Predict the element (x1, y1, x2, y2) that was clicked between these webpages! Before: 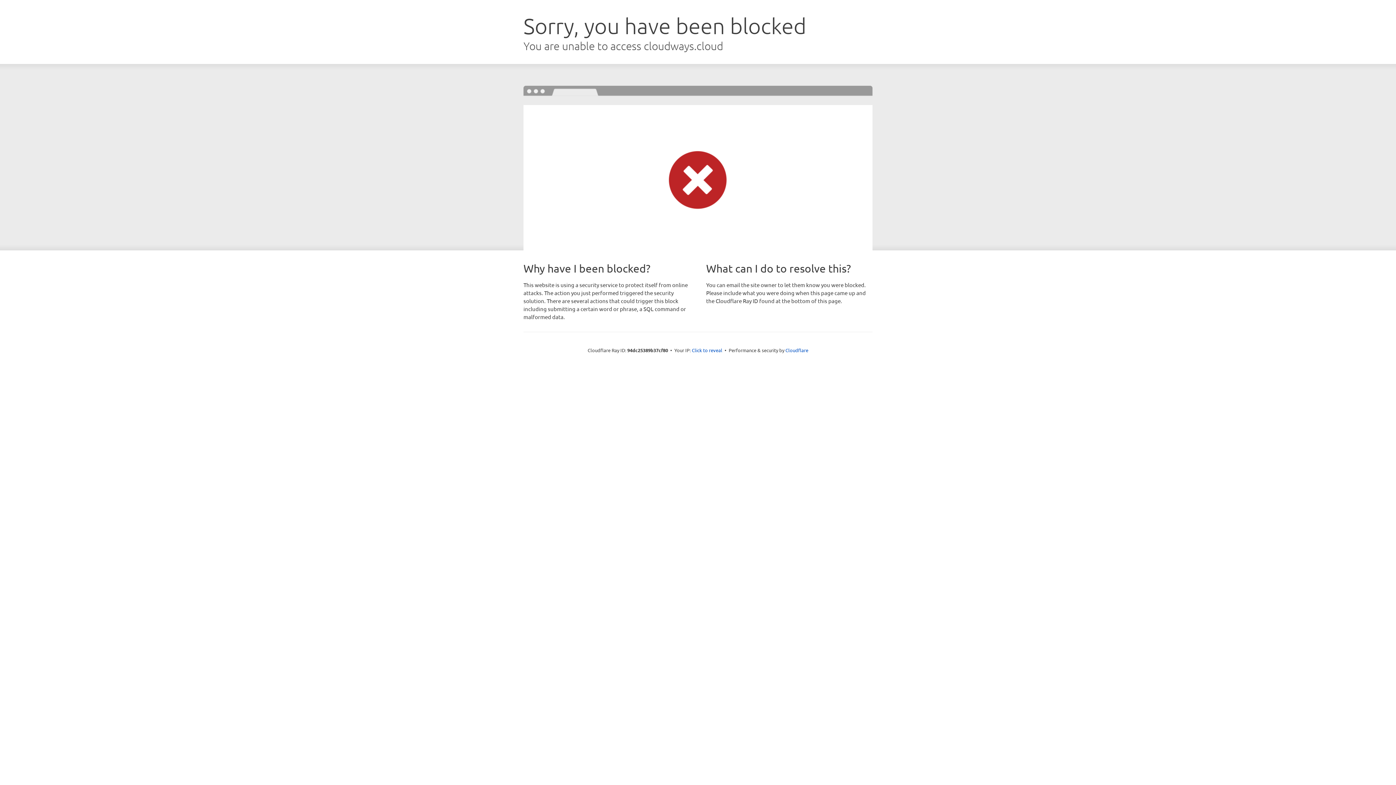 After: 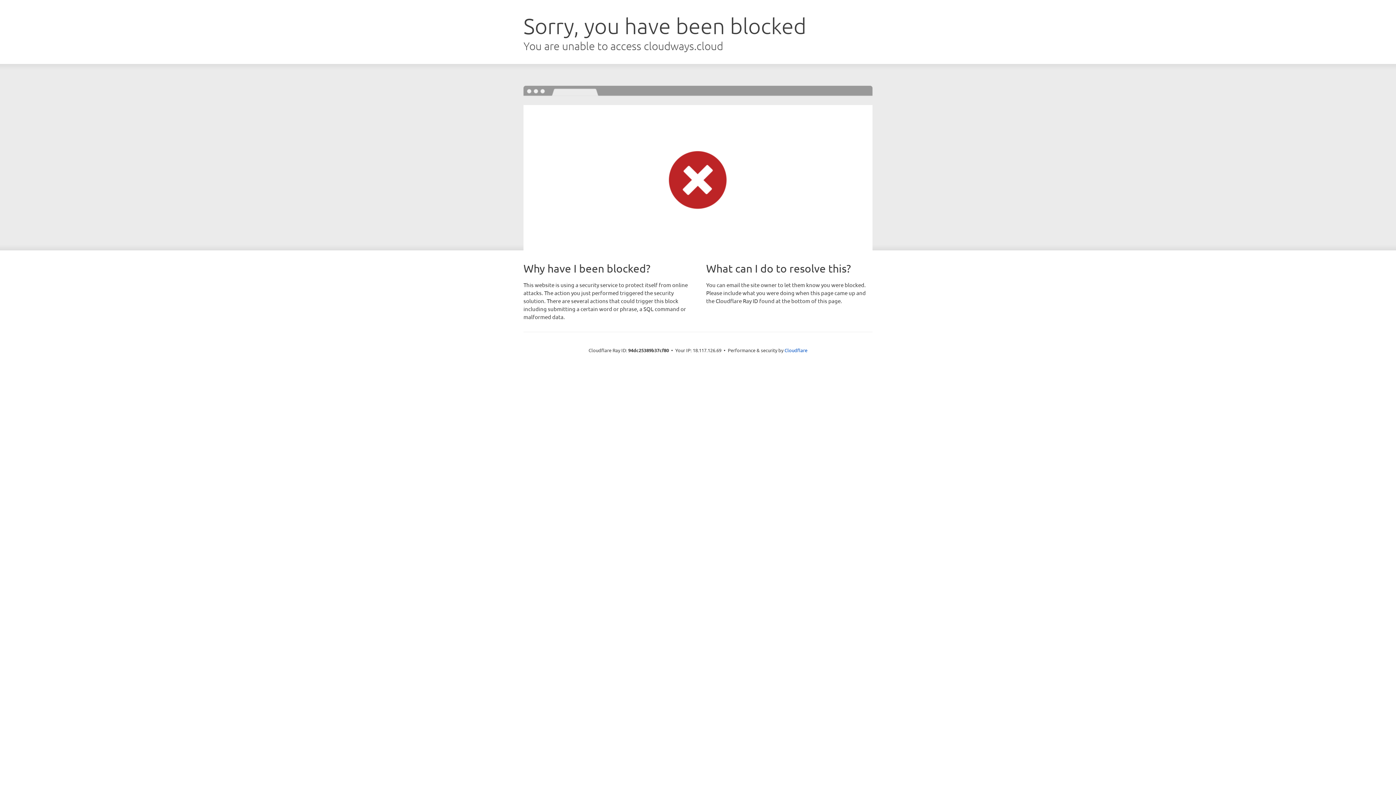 Action: label: Click to reveal bbox: (692, 346, 722, 353)